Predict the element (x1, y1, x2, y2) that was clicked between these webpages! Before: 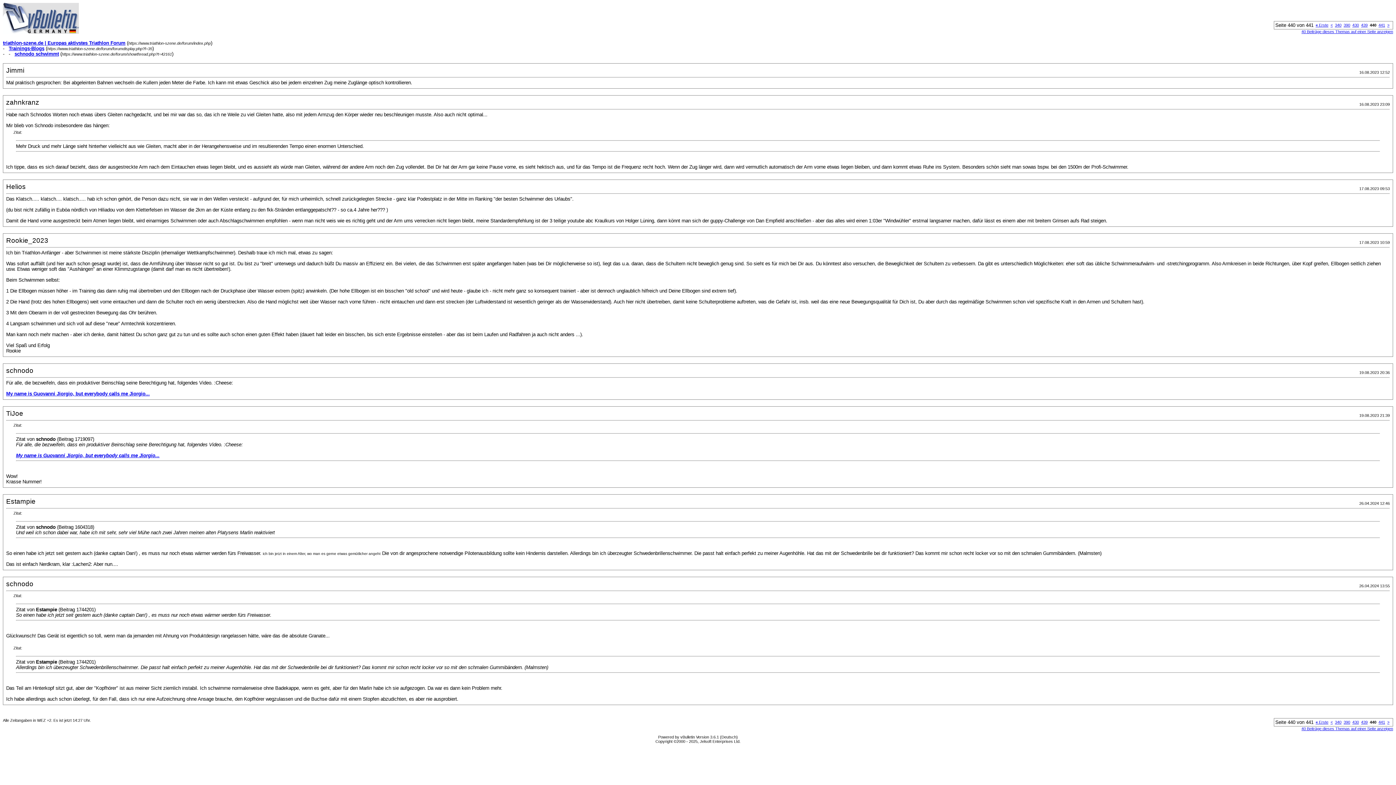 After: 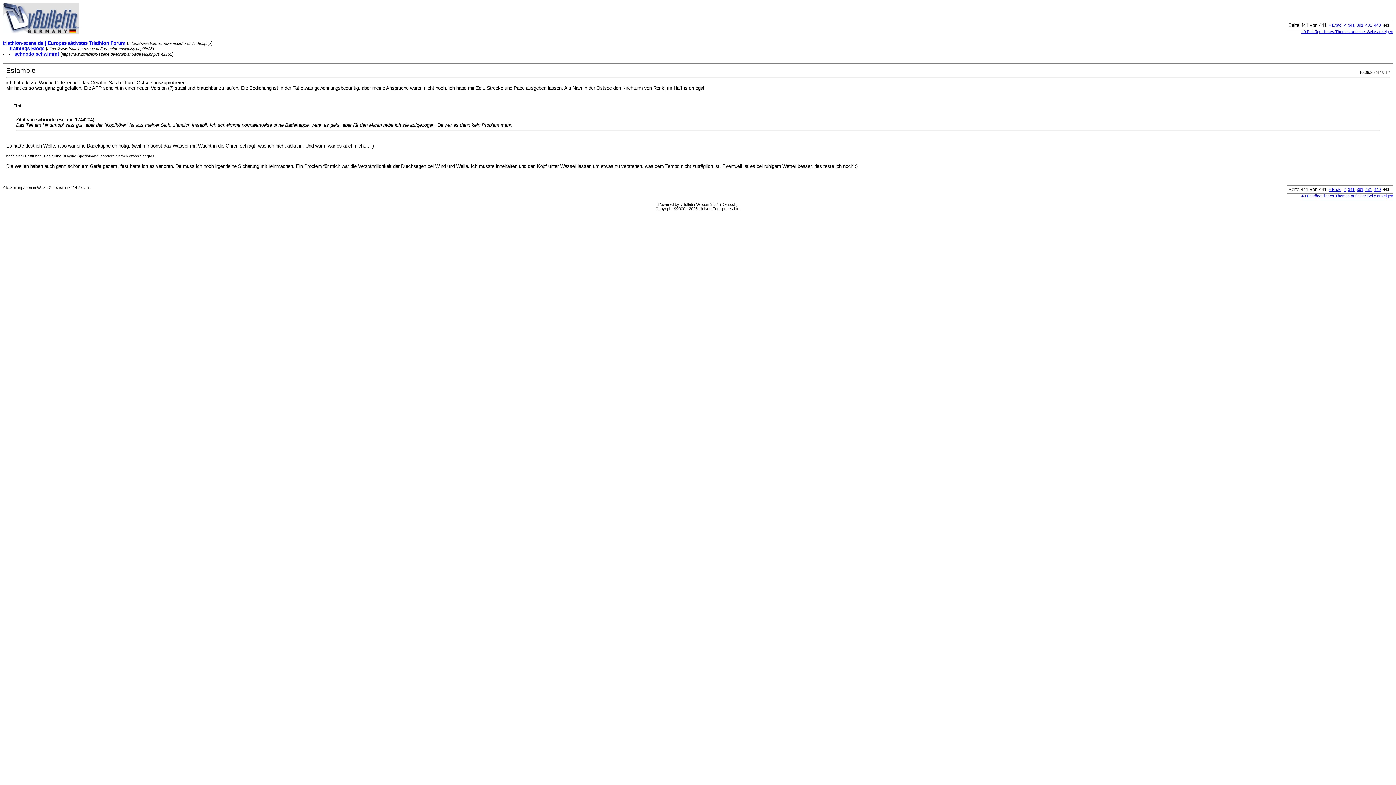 Action: bbox: (1387, 22, 1389, 27) label: >